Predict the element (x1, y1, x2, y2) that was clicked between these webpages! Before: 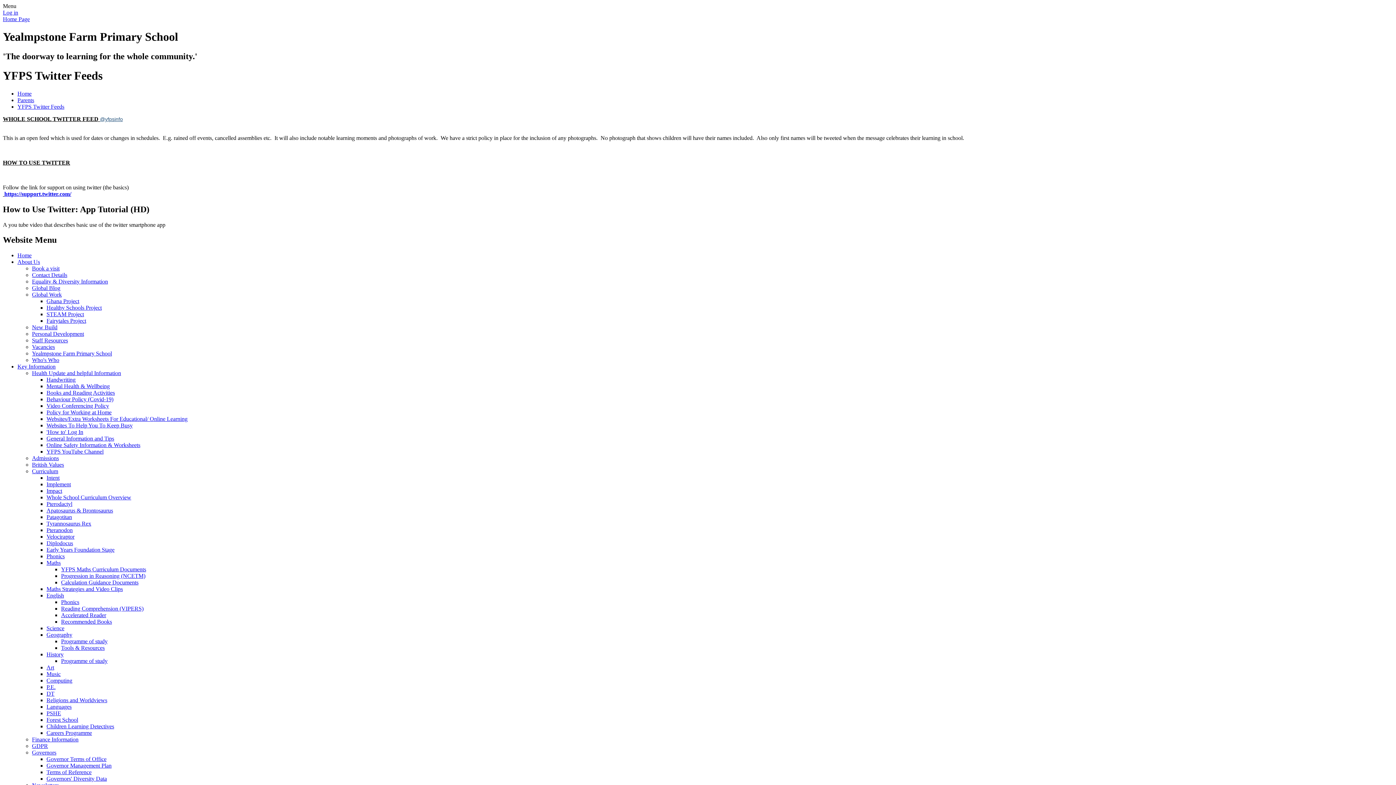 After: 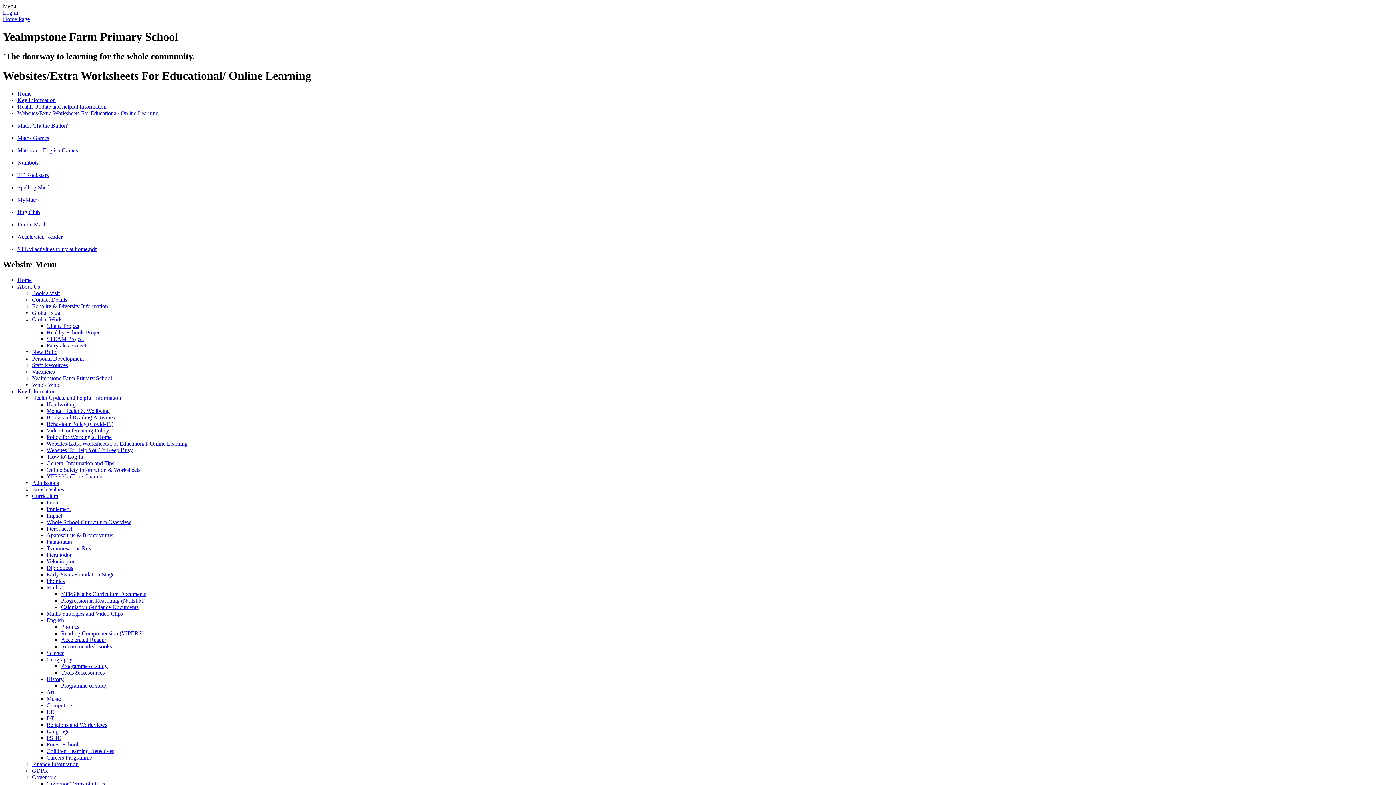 Action: bbox: (46, 416, 187, 422) label: Websites/Extra Worksheets For Educational/ Online Learning